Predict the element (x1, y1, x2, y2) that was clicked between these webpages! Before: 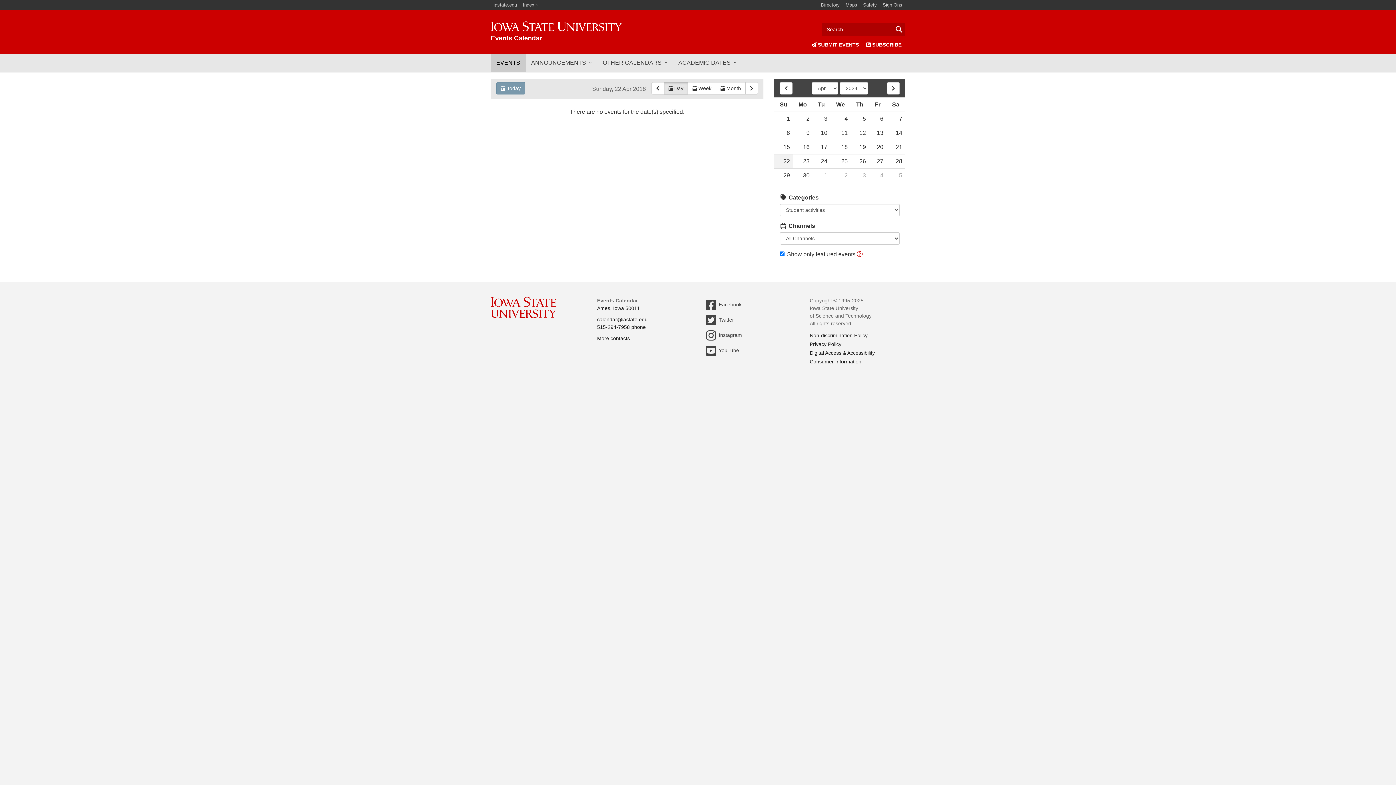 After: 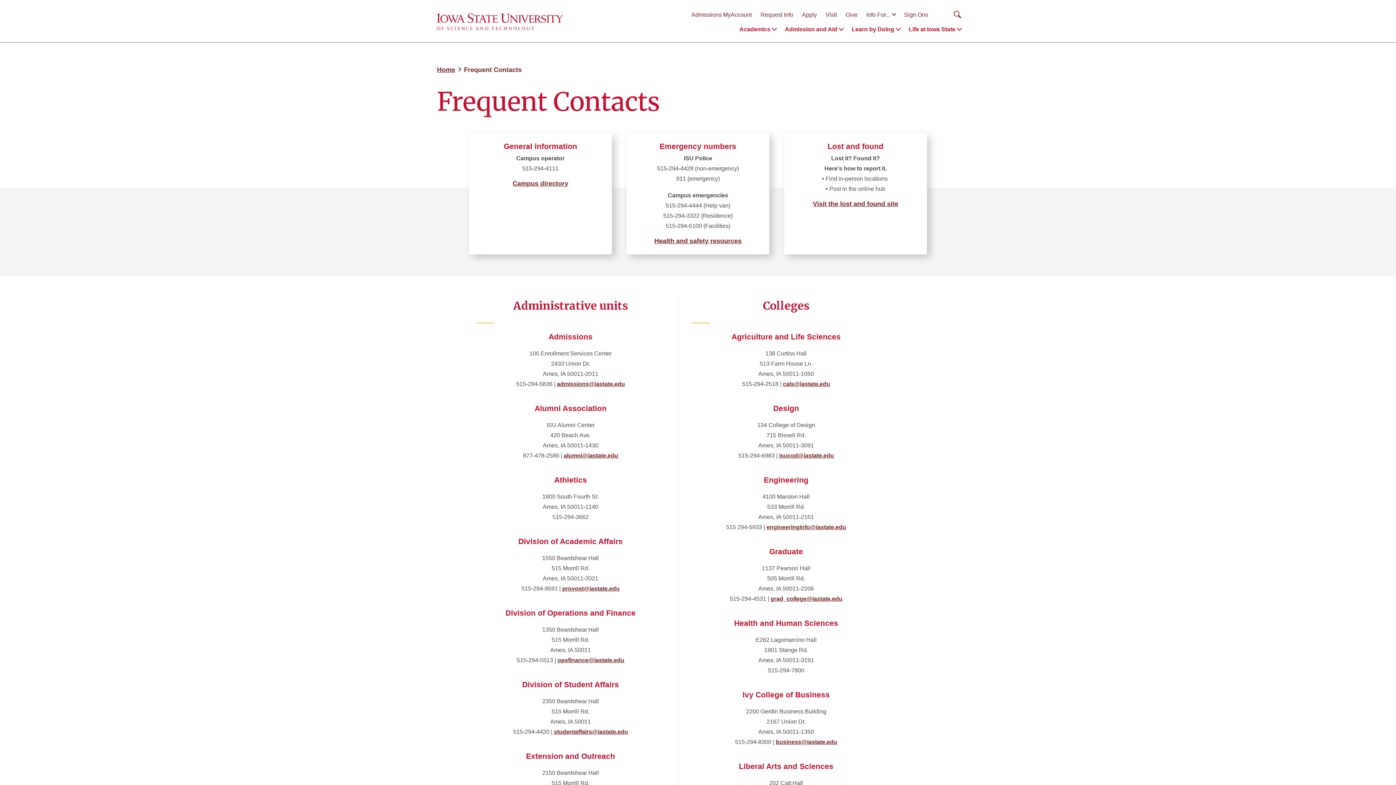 Action: bbox: (597, 335, 630, 341) label: More contacts